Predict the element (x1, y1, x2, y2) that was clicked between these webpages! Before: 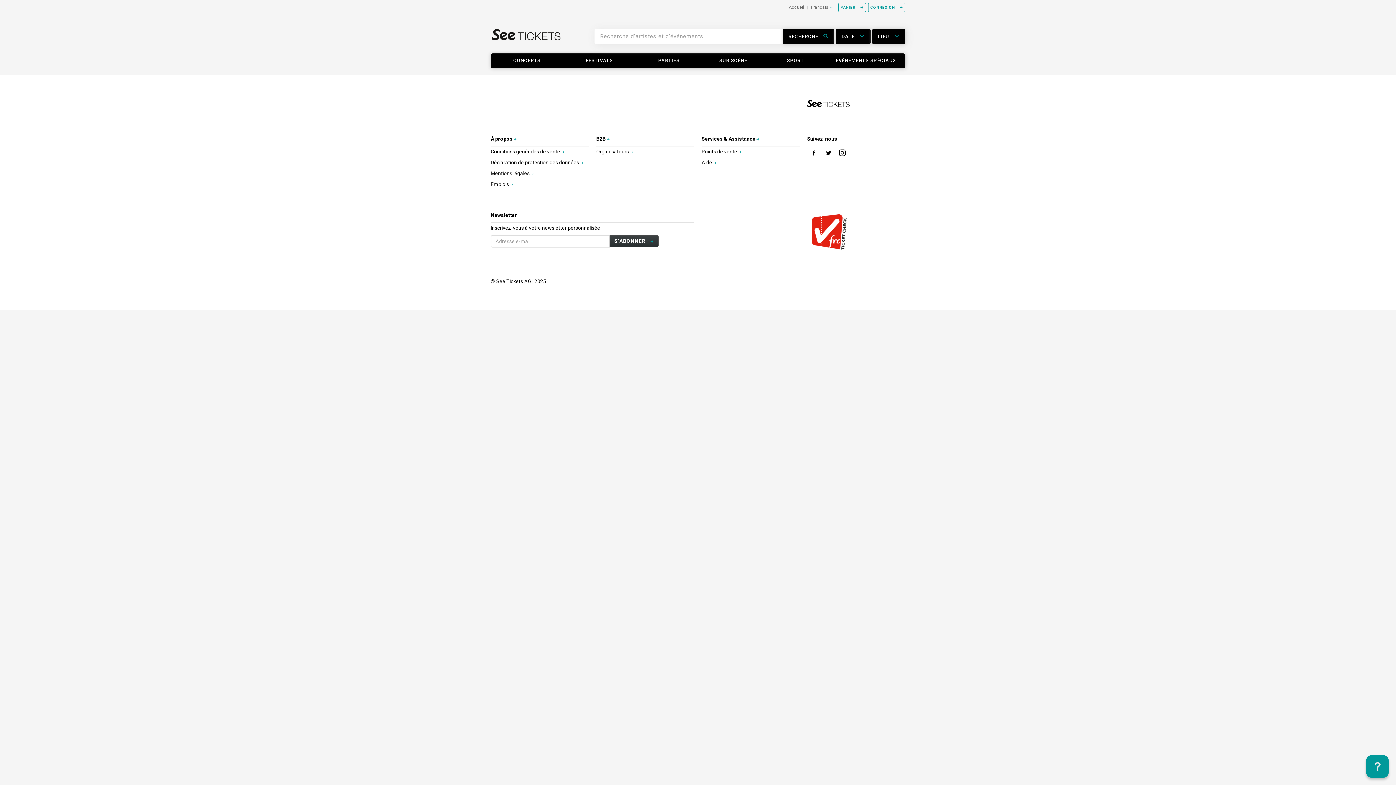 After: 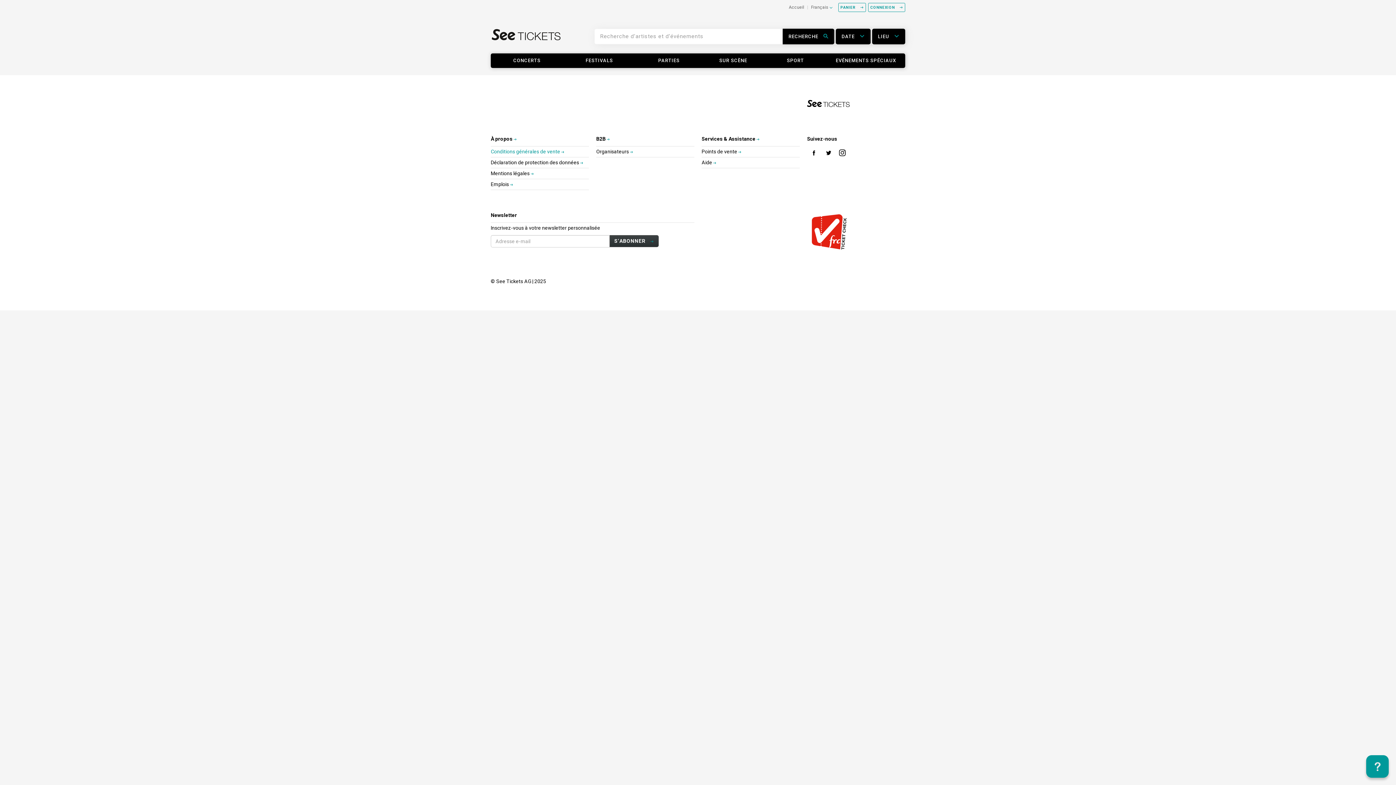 Action: label: Conditions générales de vente  bbox: (490, 148, 564, 154)